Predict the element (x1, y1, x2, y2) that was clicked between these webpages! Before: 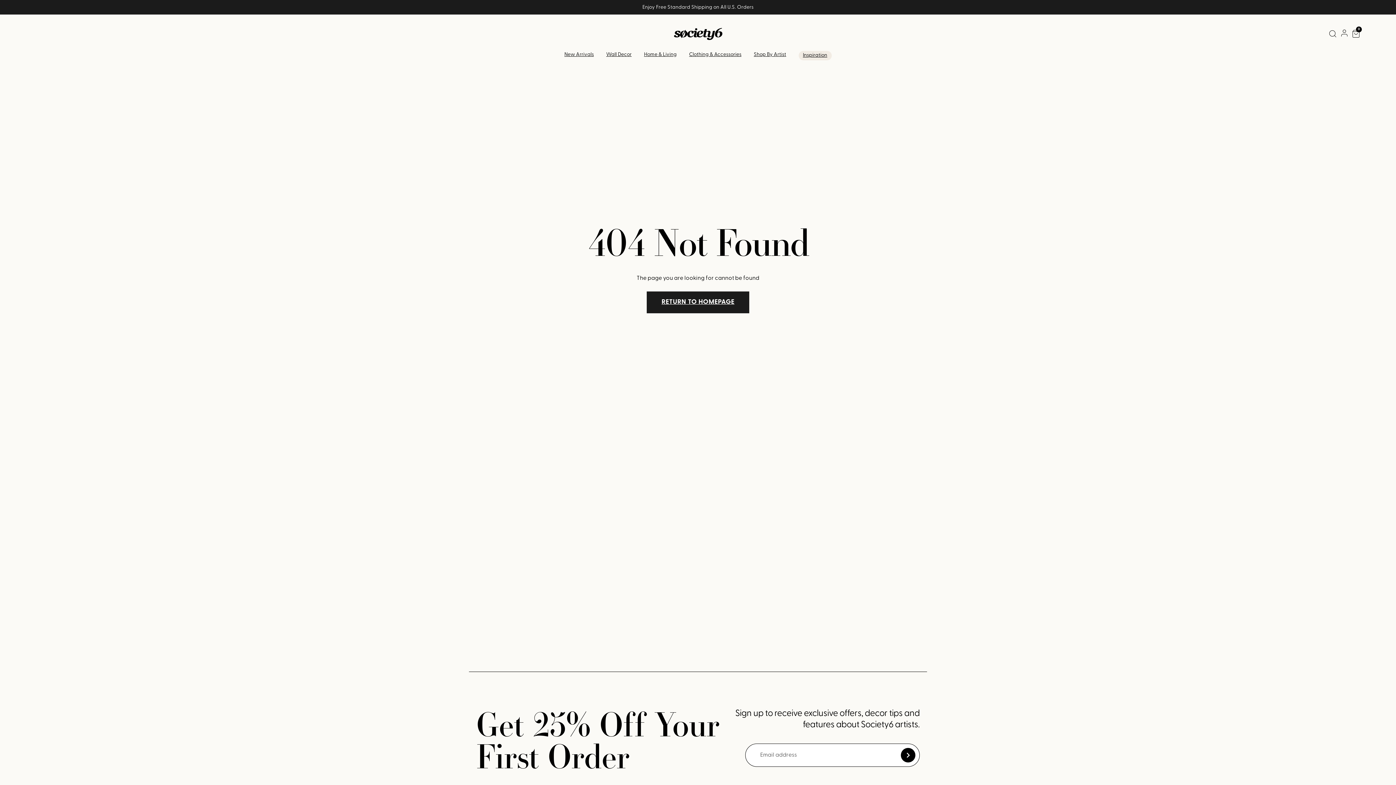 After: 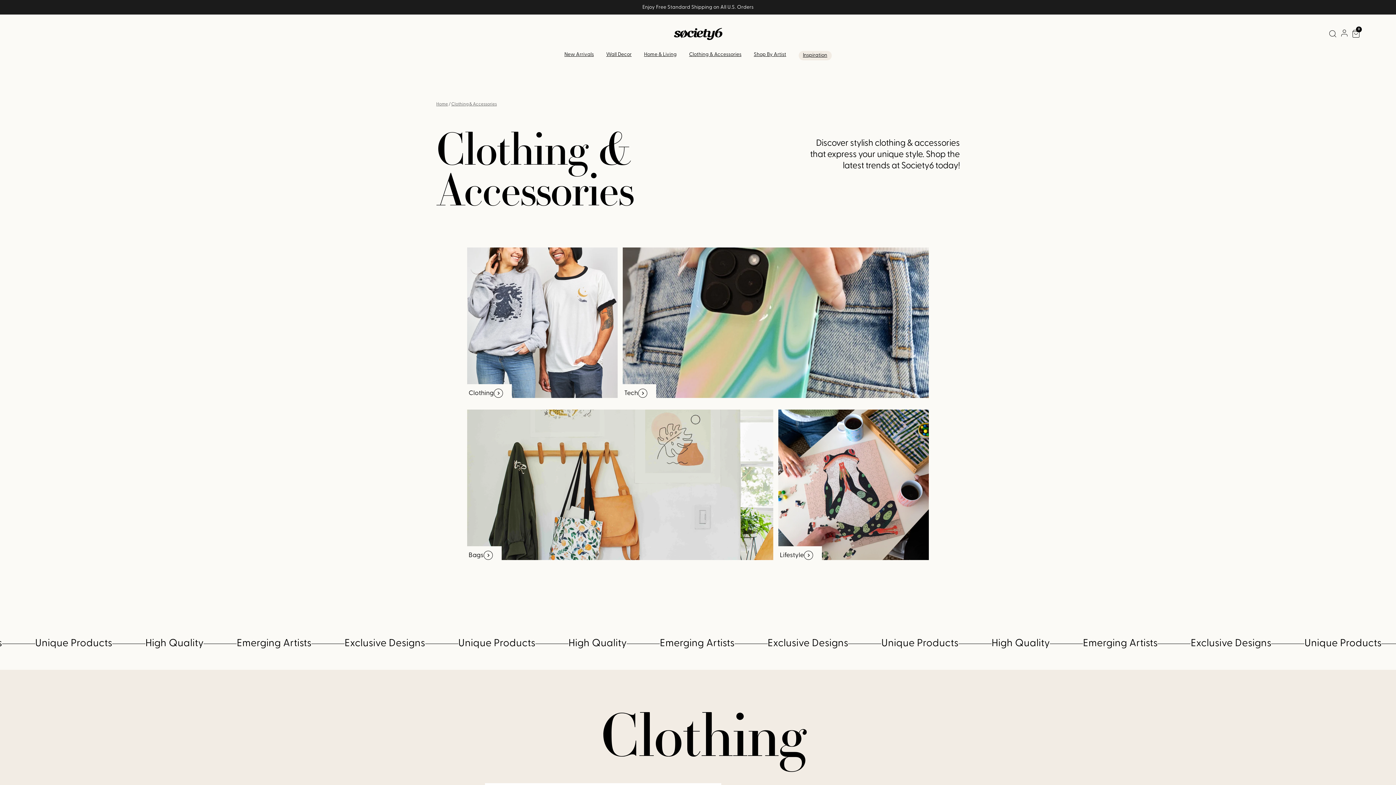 Action: bbox: (689, 51, 741, 57) label: Clothing & Accessories